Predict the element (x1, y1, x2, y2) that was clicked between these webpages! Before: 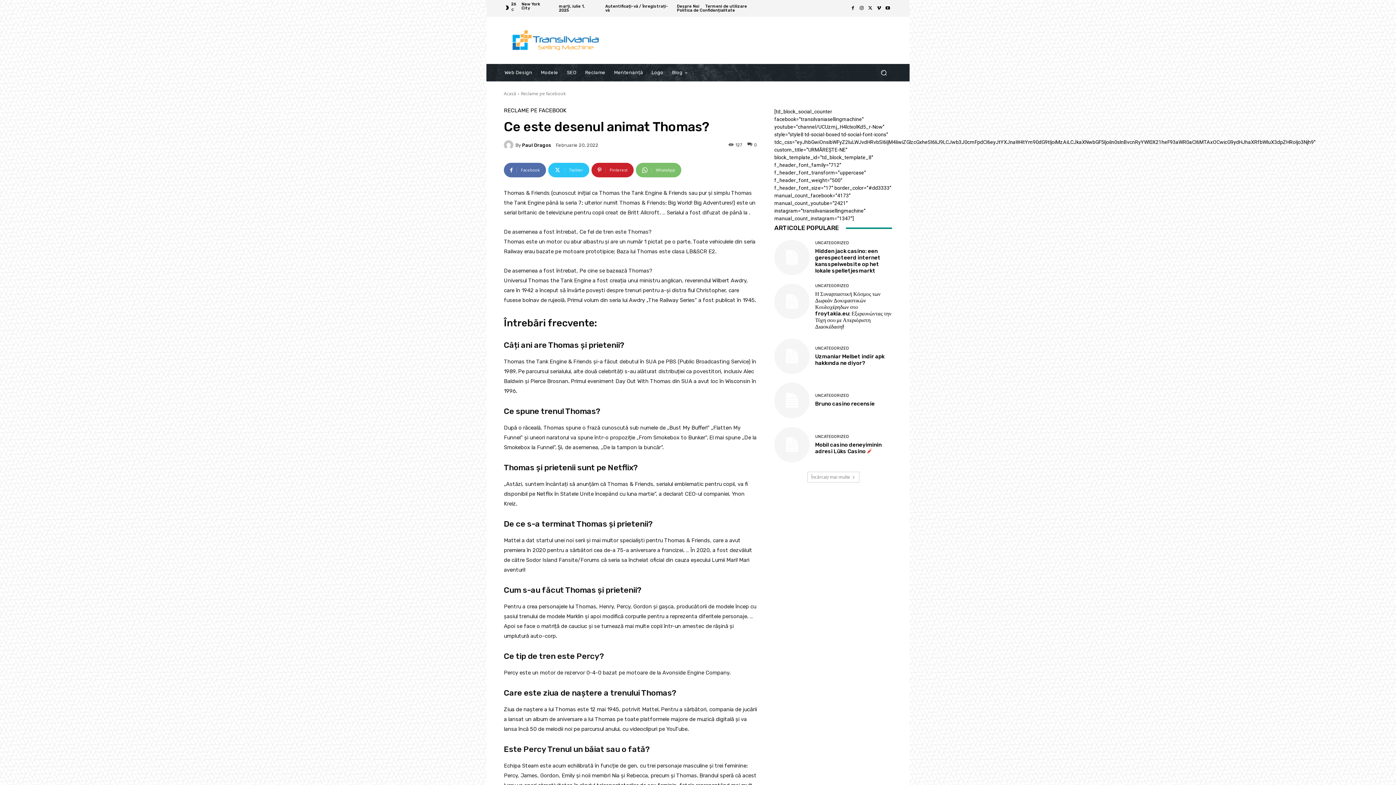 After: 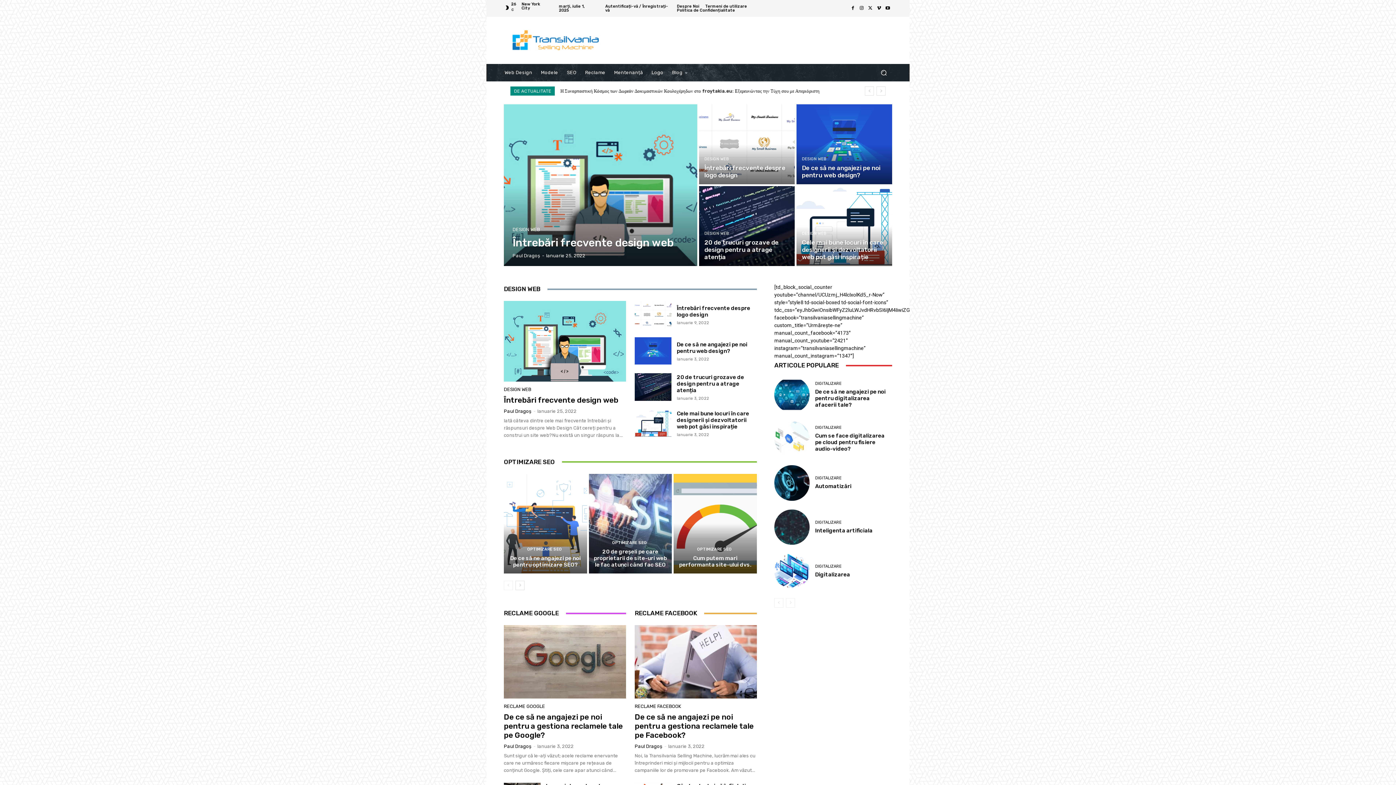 Action: label: Acasă bbox: (504, 90, 516, 96)